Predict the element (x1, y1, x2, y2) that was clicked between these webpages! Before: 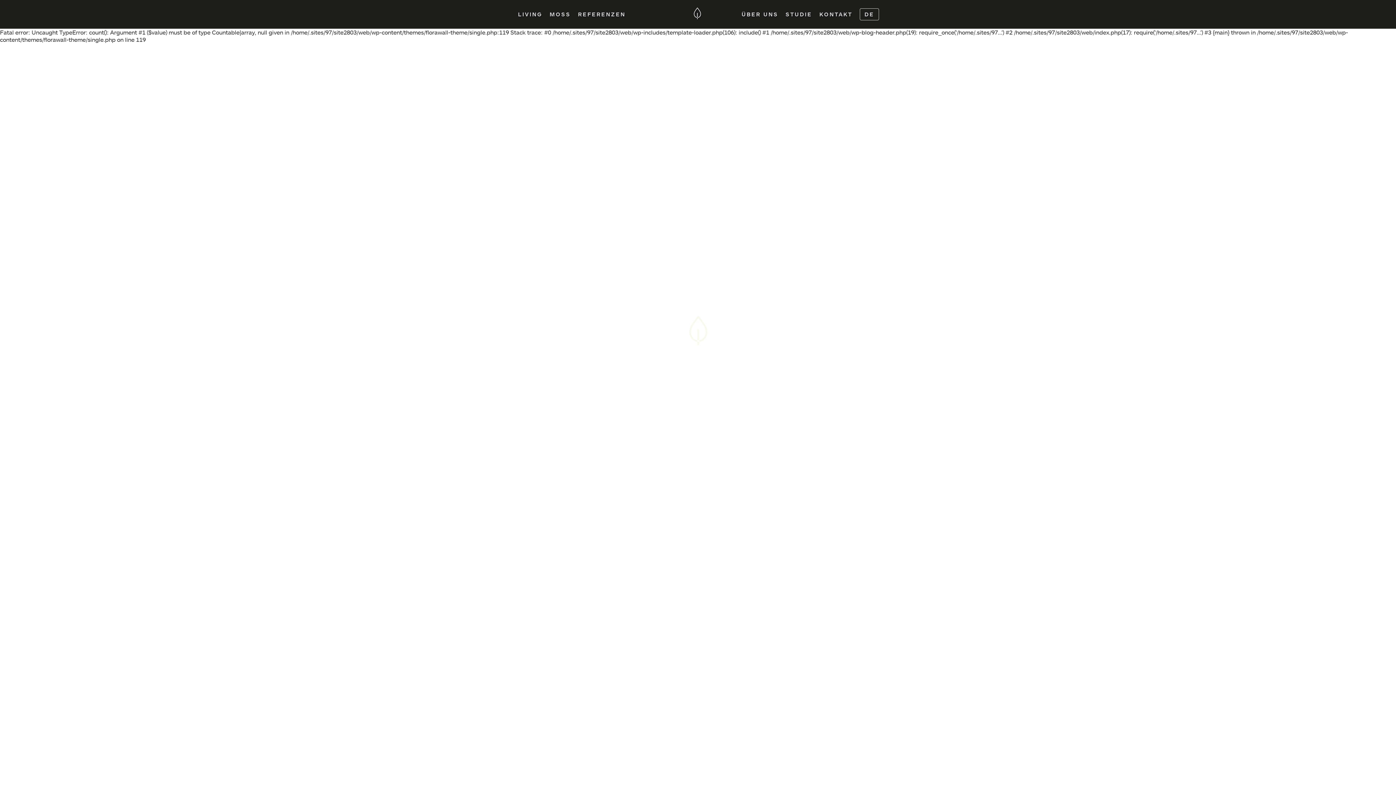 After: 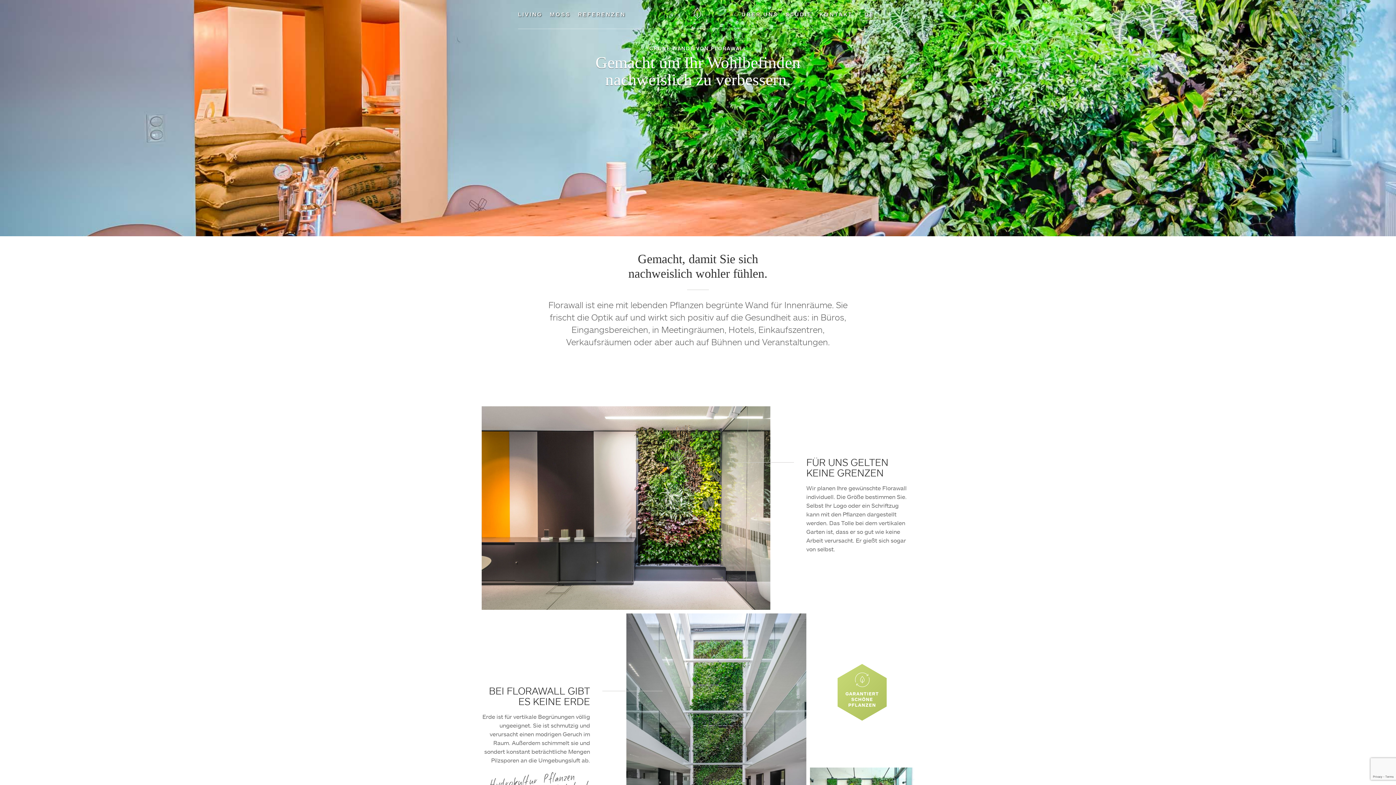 Action: label: LIVING bbox: (518, 10, 542, 17)